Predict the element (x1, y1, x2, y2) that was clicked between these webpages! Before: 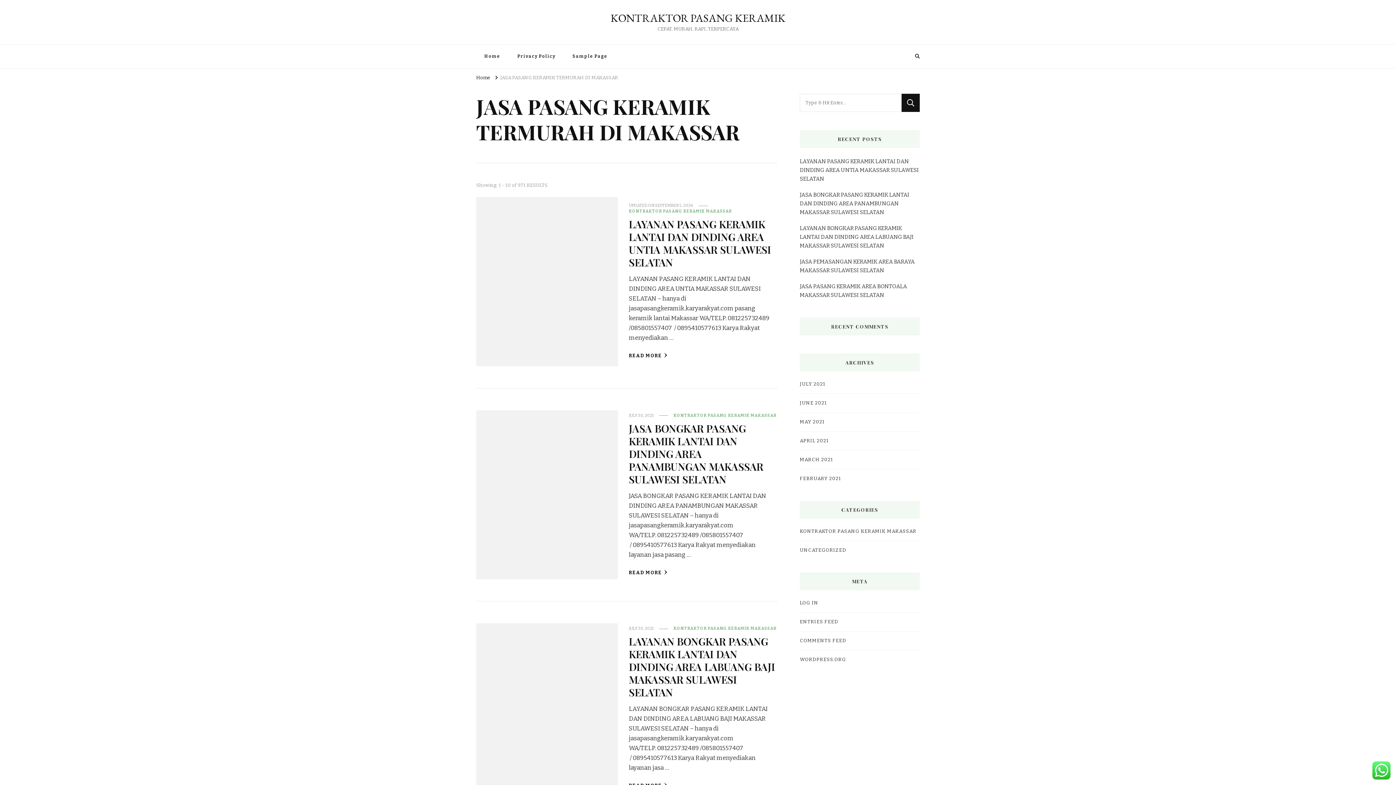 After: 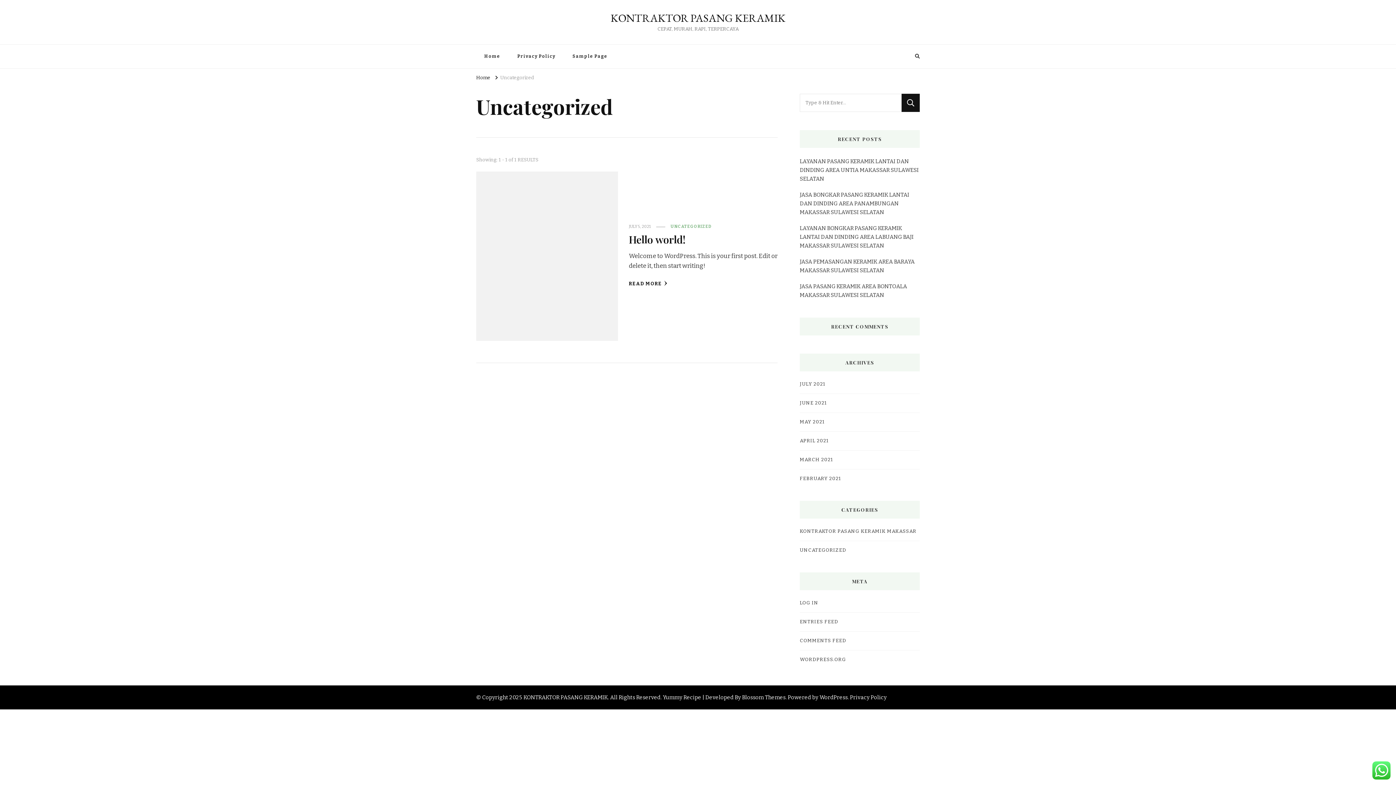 Action: label: UNCATEGORIZED bbox: (800, 546, 846, 554)